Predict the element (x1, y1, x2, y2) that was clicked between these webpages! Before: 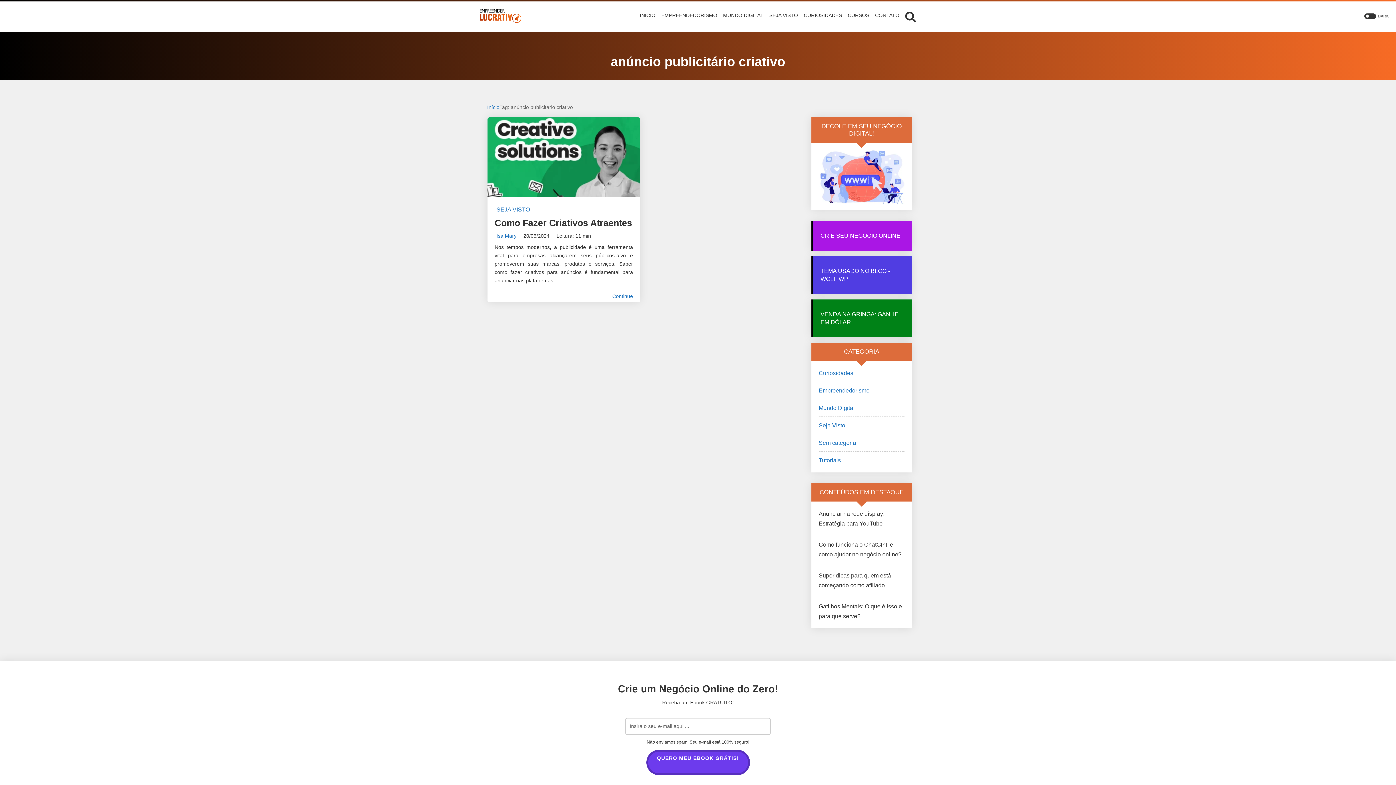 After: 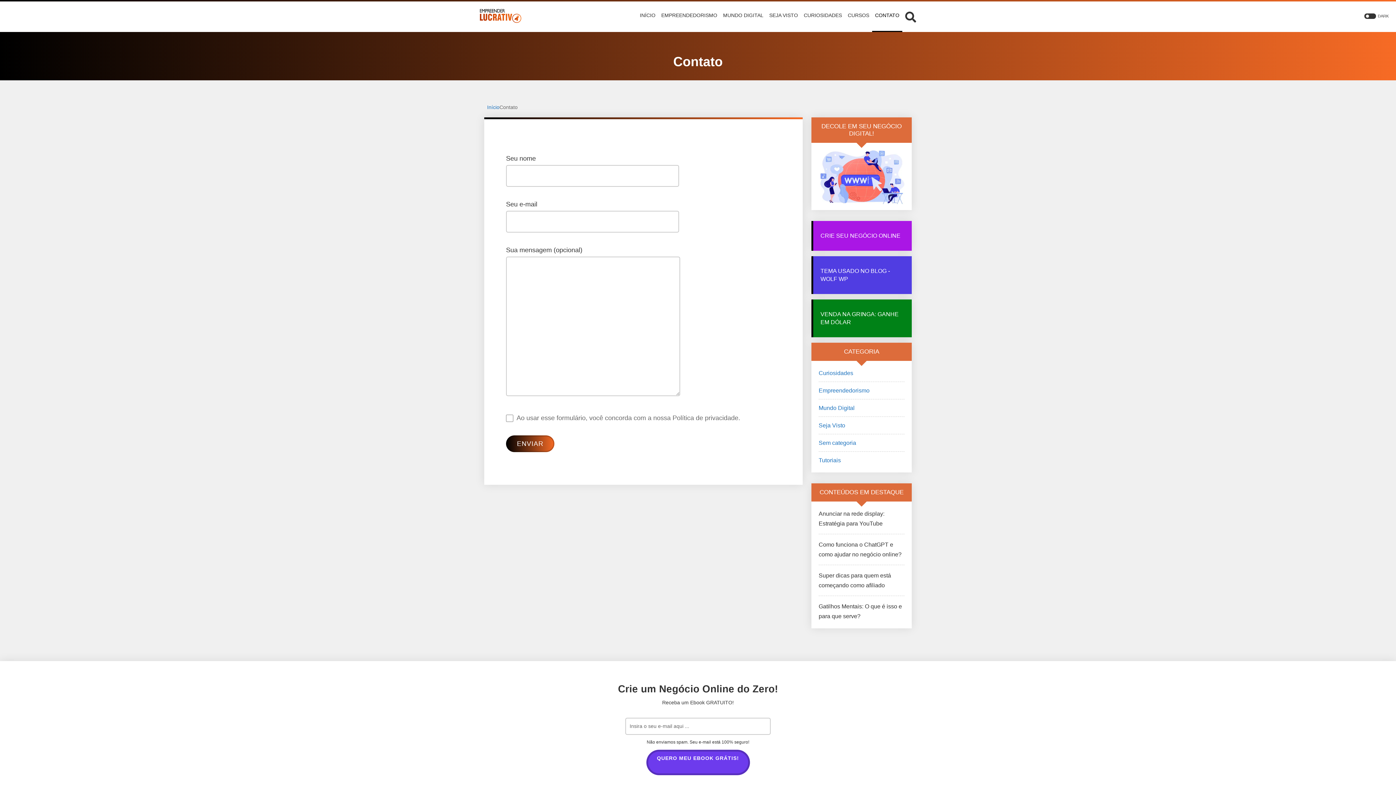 Action: bbox: (872, 0, 902, 32) label: CONTATO